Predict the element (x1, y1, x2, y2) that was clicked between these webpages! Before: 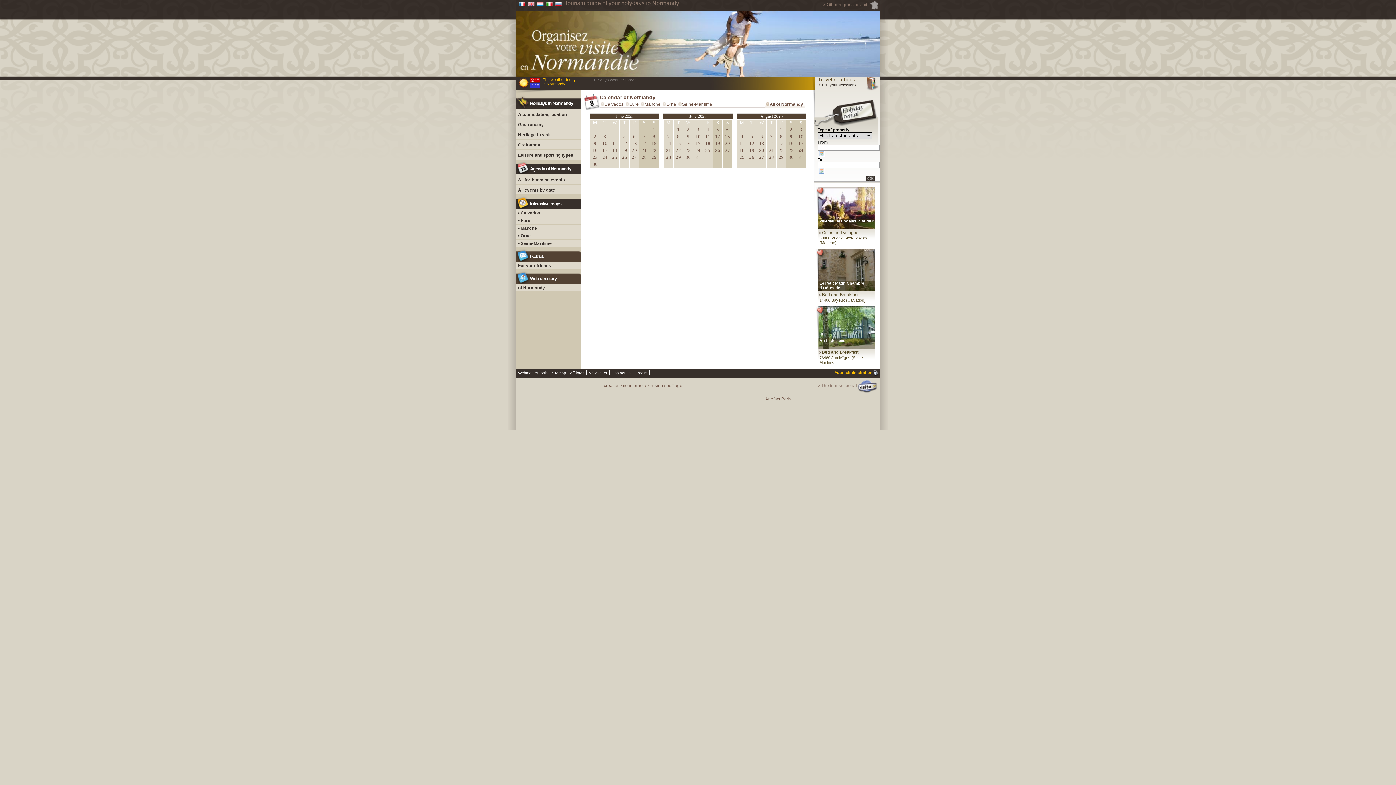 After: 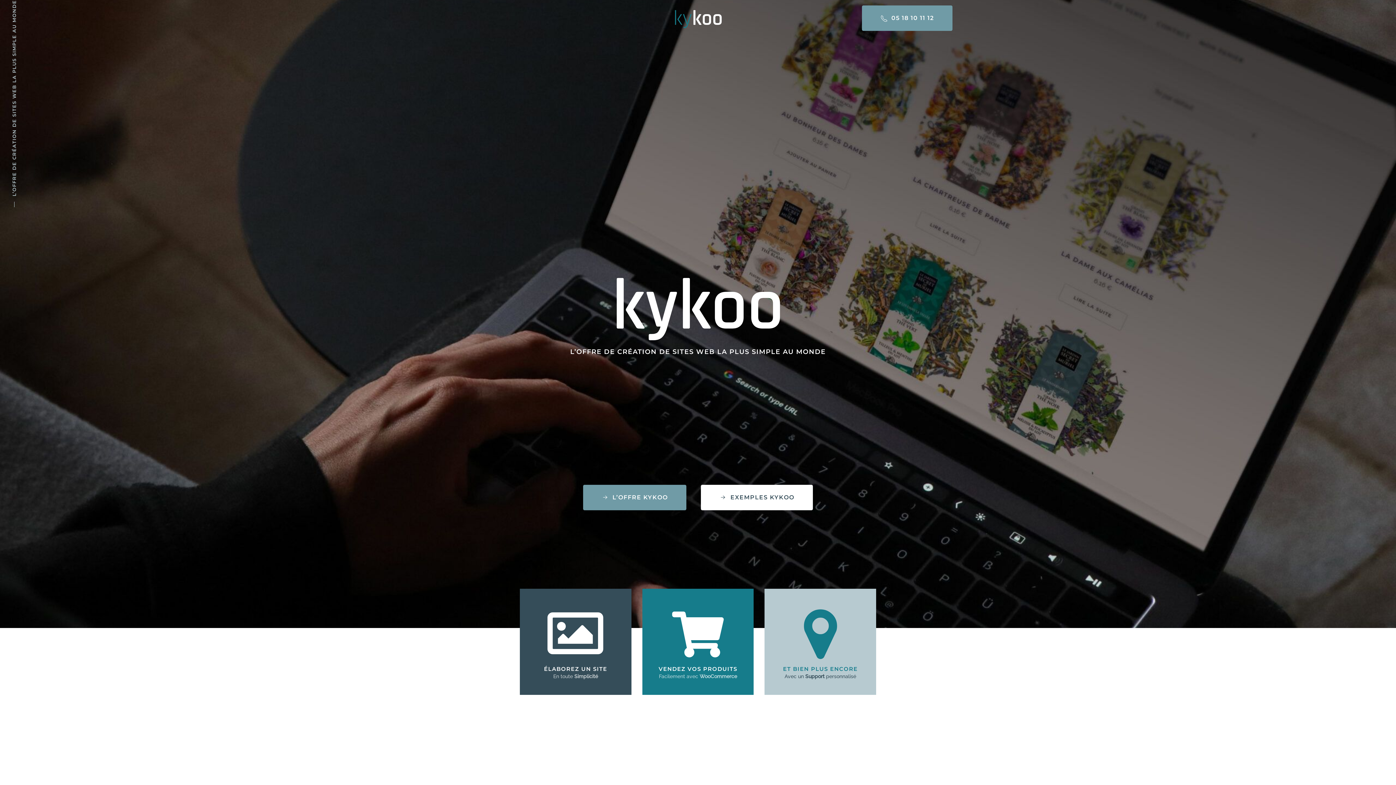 Action: bbox: (604, 383, 644, 388) label: creation site internet